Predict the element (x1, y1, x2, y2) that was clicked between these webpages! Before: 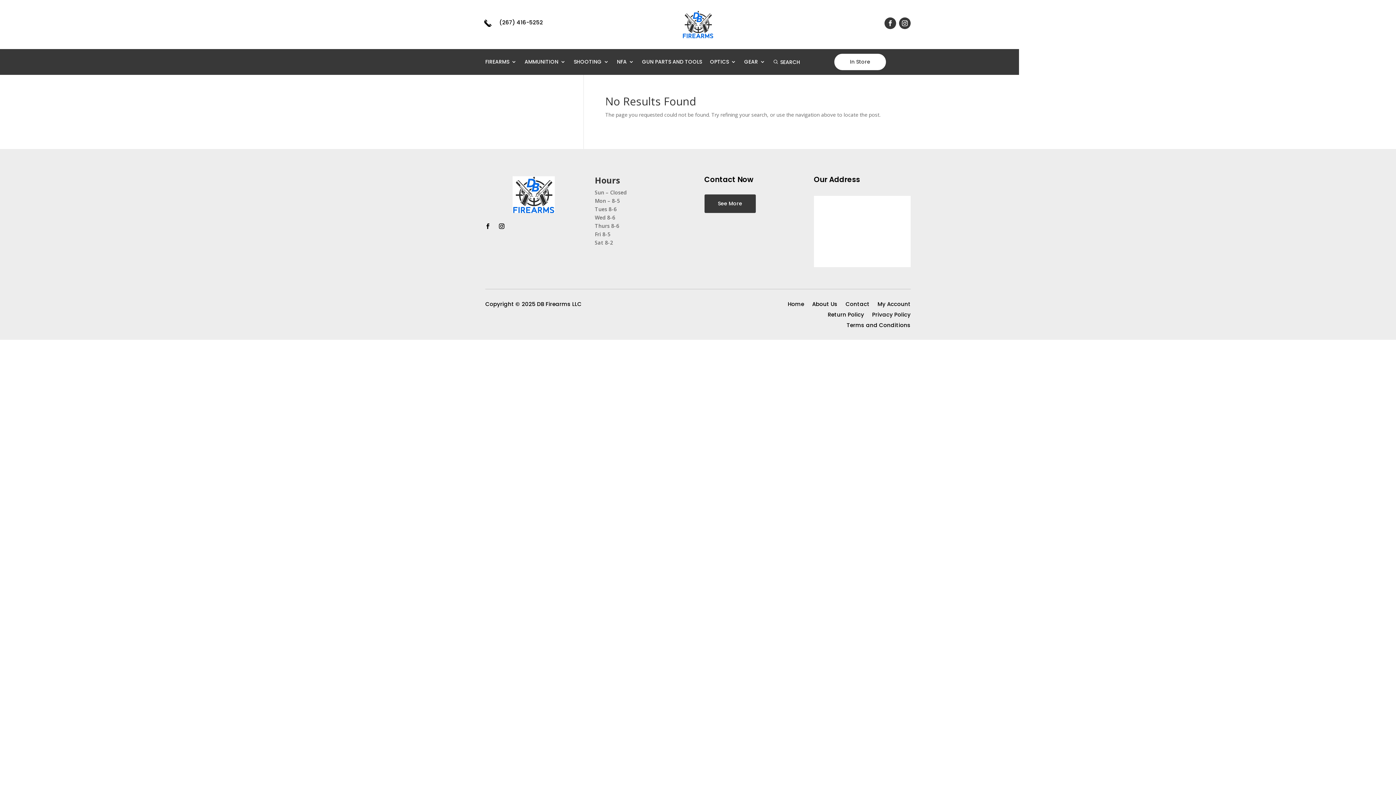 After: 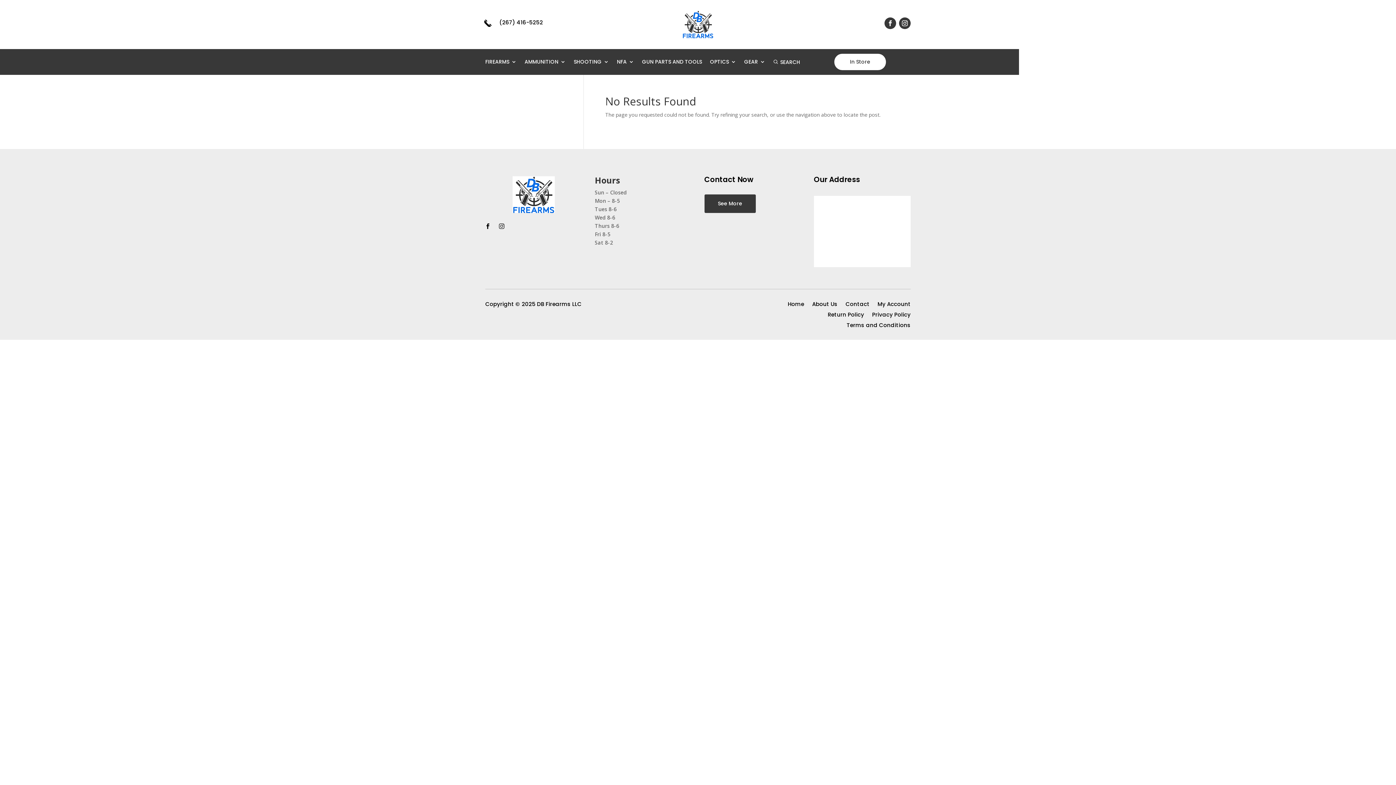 Action: bbox: (496, 221, 507, 231)